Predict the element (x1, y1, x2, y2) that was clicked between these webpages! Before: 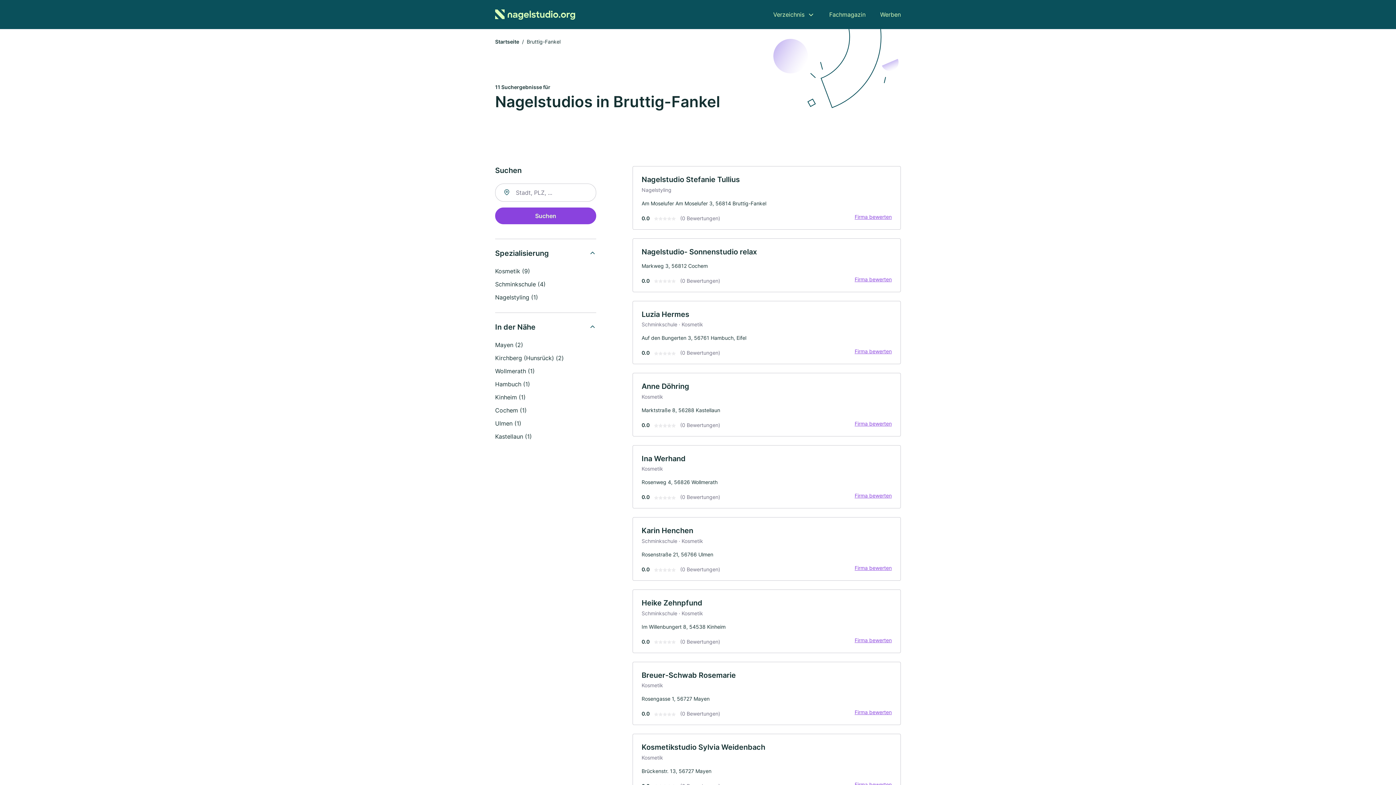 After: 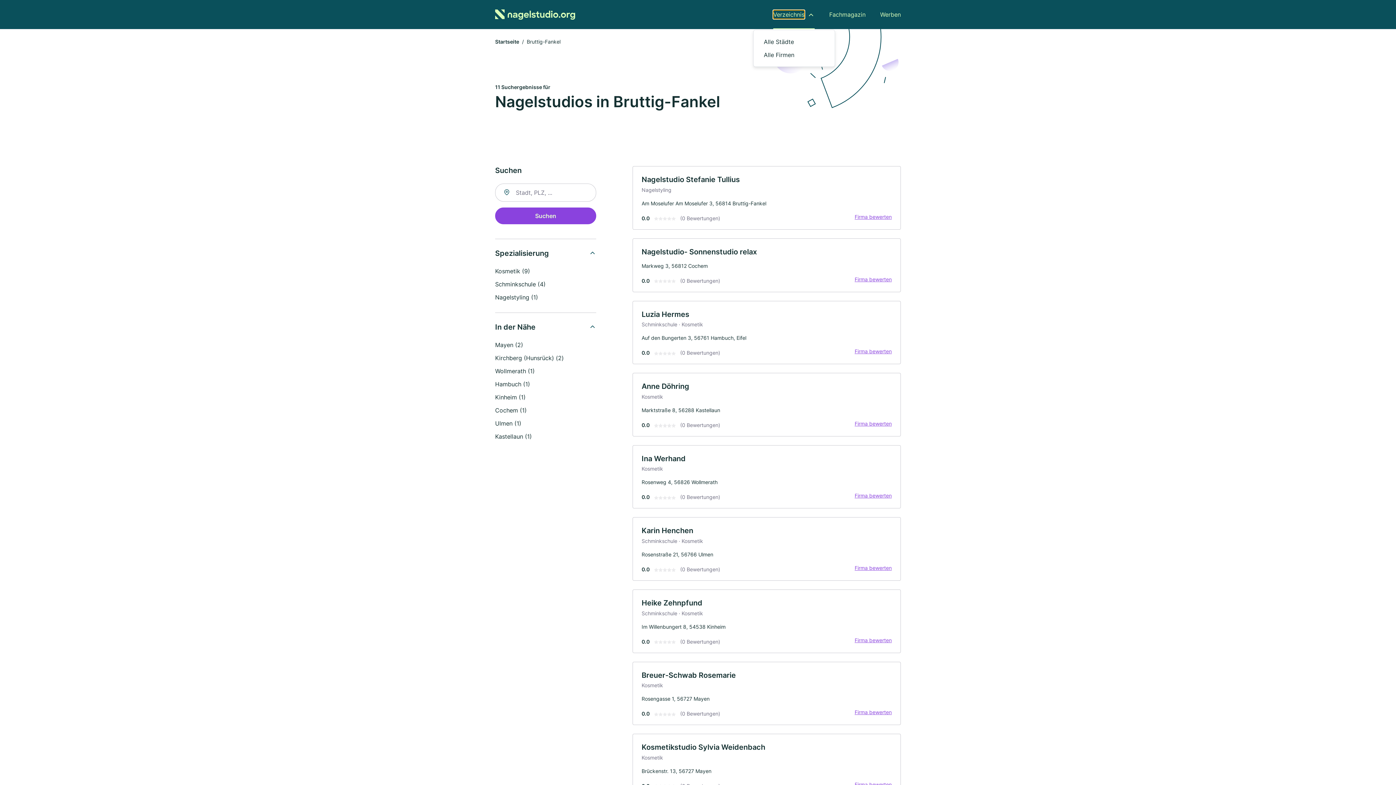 Action: label: Verzeichnis bbox: (773, 10, 804, 18)